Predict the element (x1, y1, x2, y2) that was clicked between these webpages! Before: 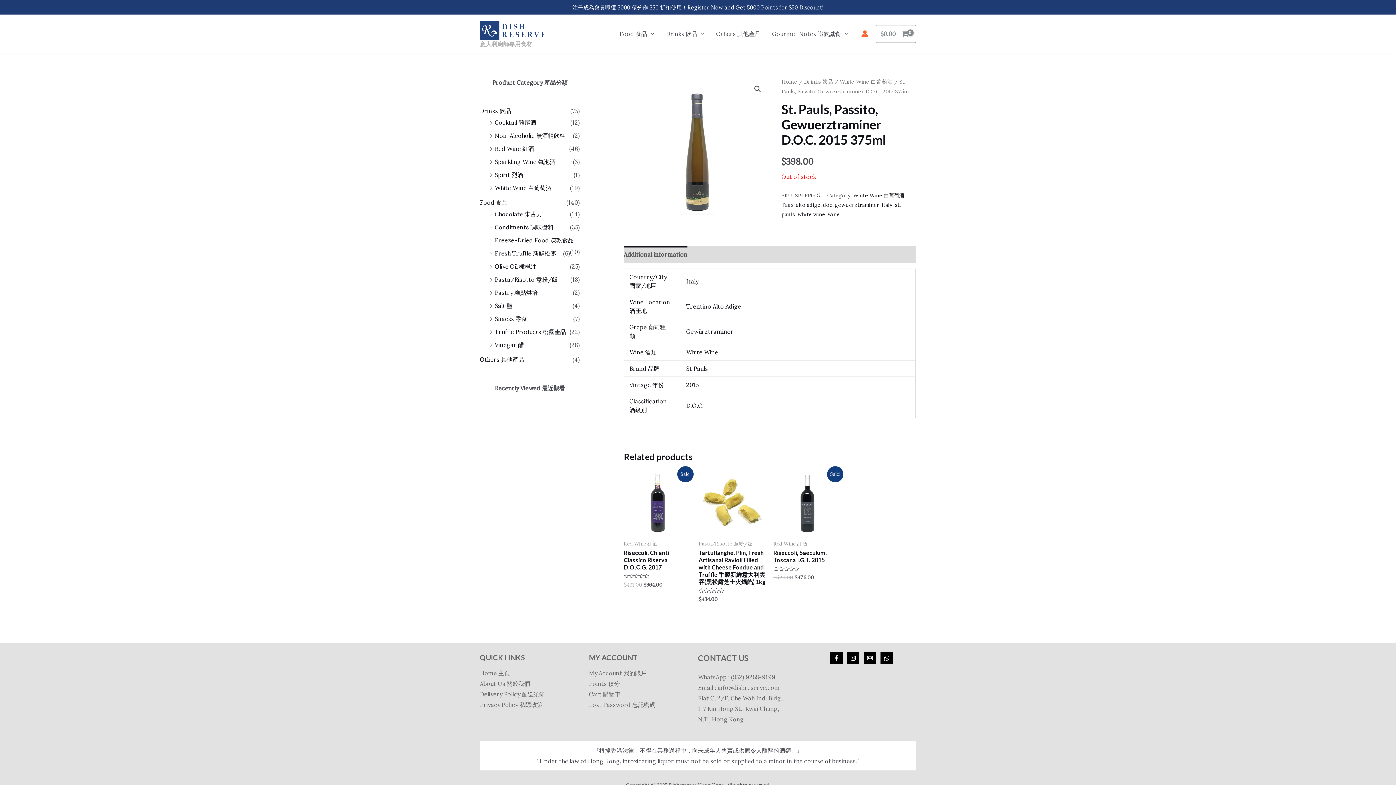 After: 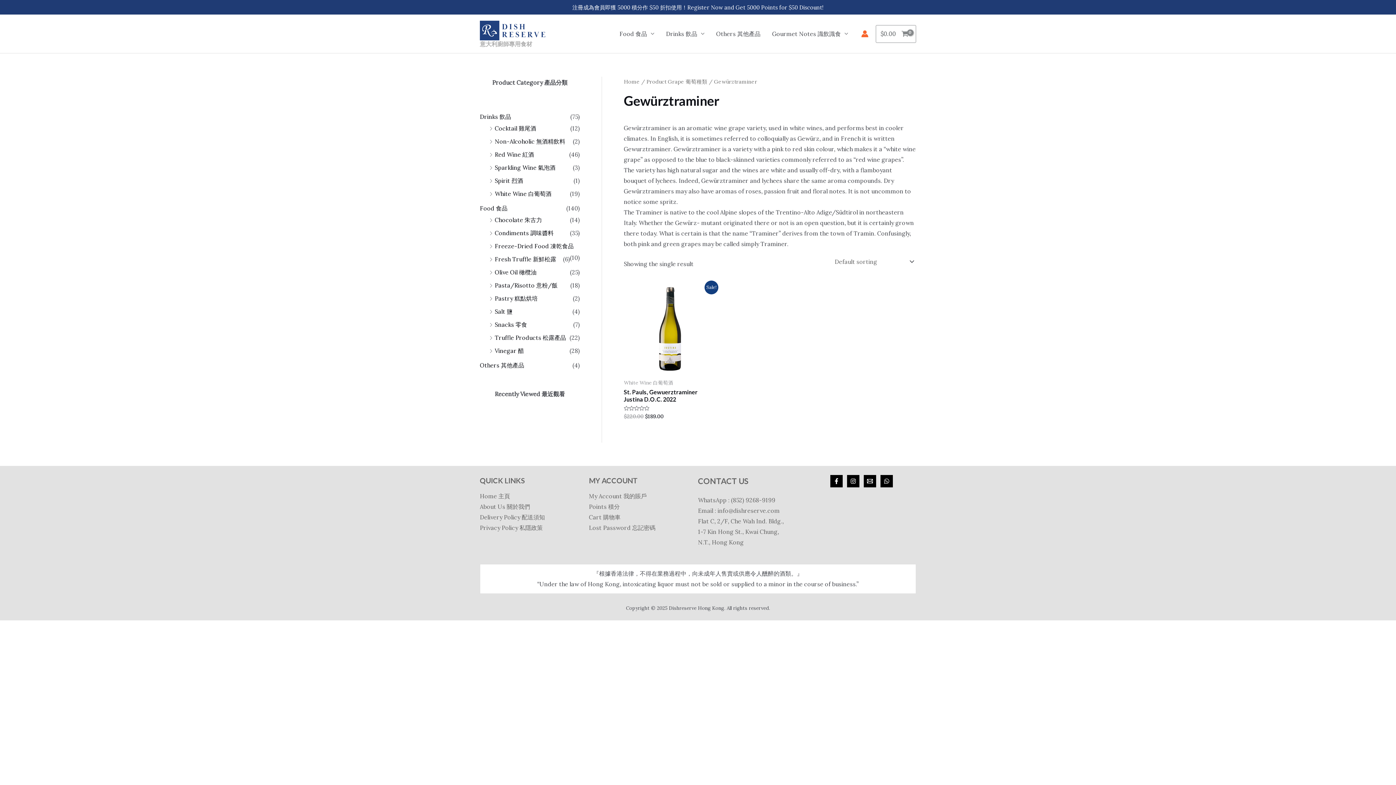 Action: bbox: (787, 297, 834, 304) label: Gewürztraminer